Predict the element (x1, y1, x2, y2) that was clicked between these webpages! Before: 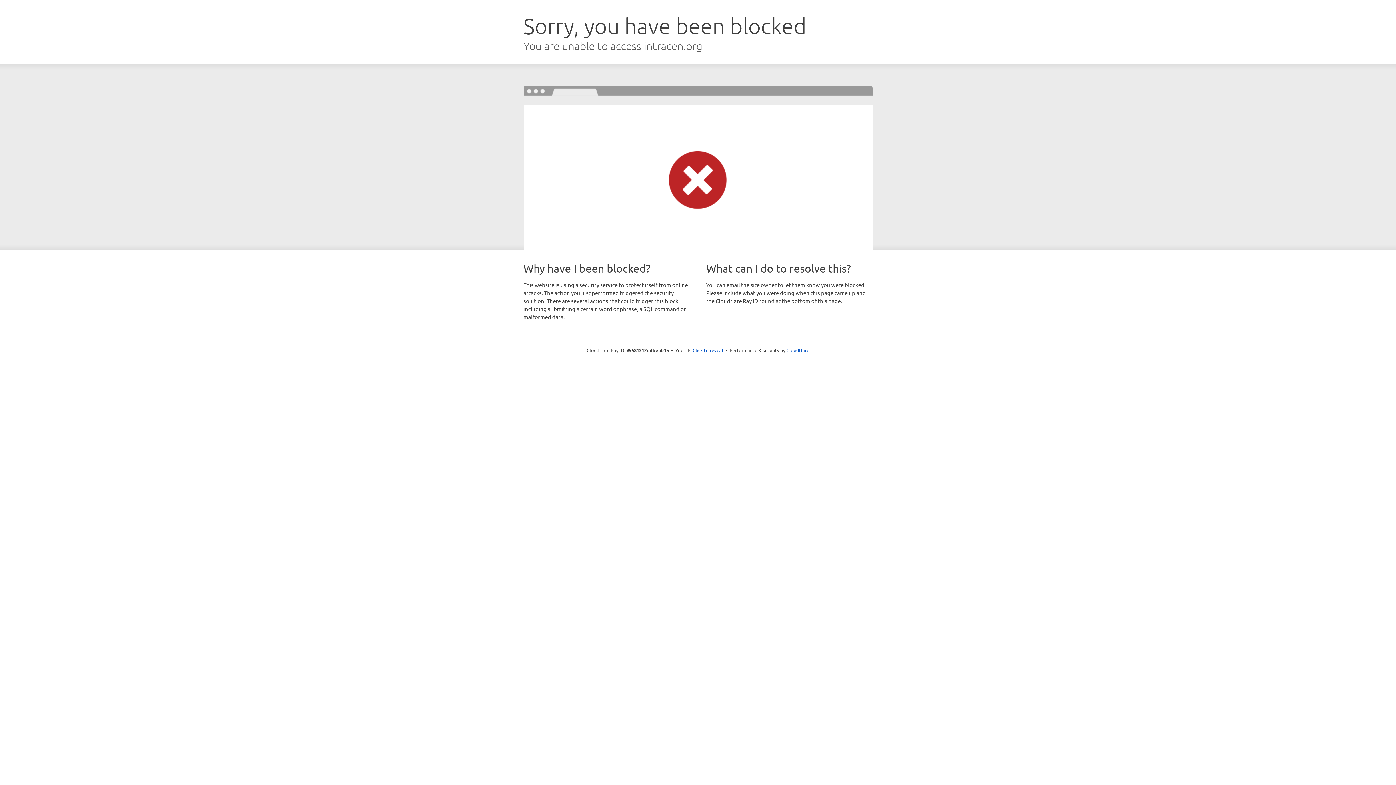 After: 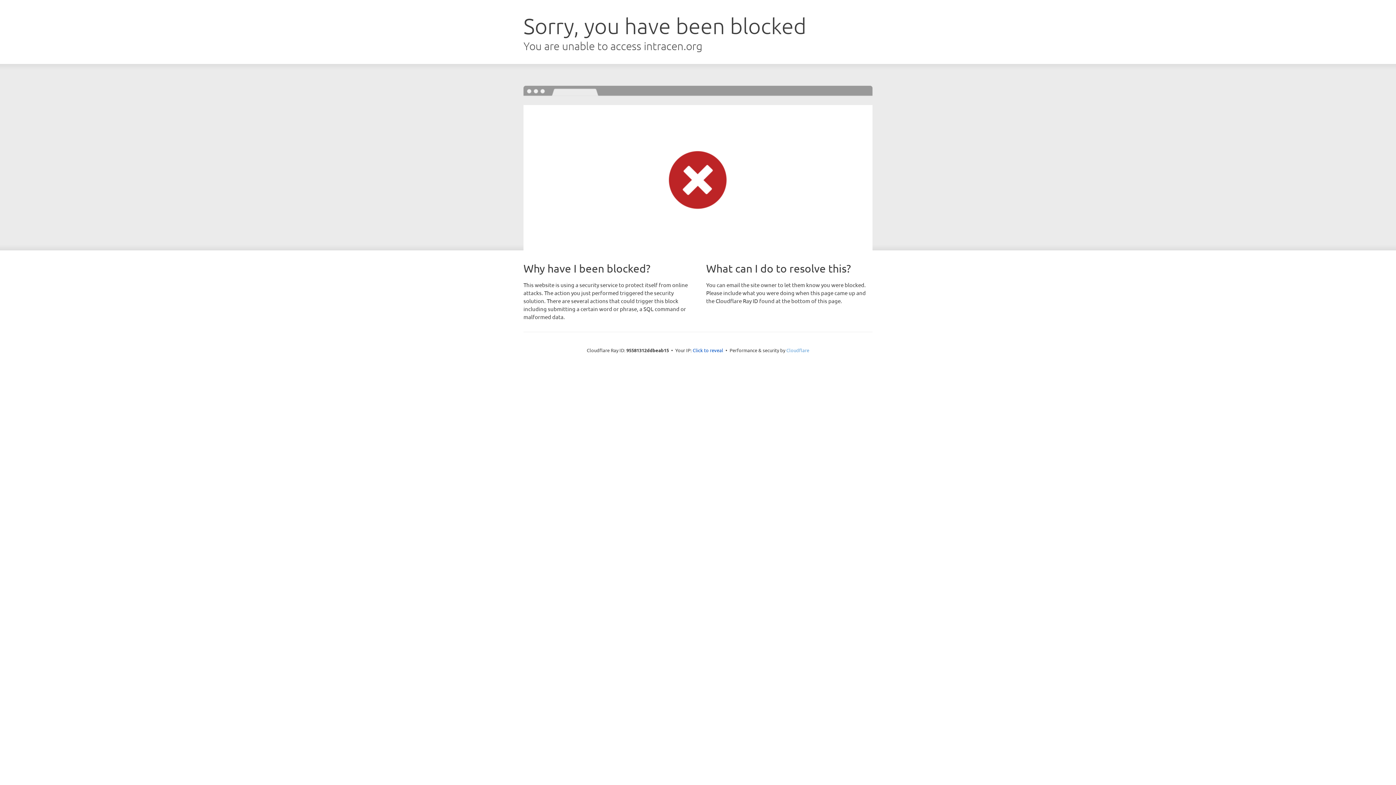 Action: bbox: (786, 347, 809, 353) label: Cloudflare